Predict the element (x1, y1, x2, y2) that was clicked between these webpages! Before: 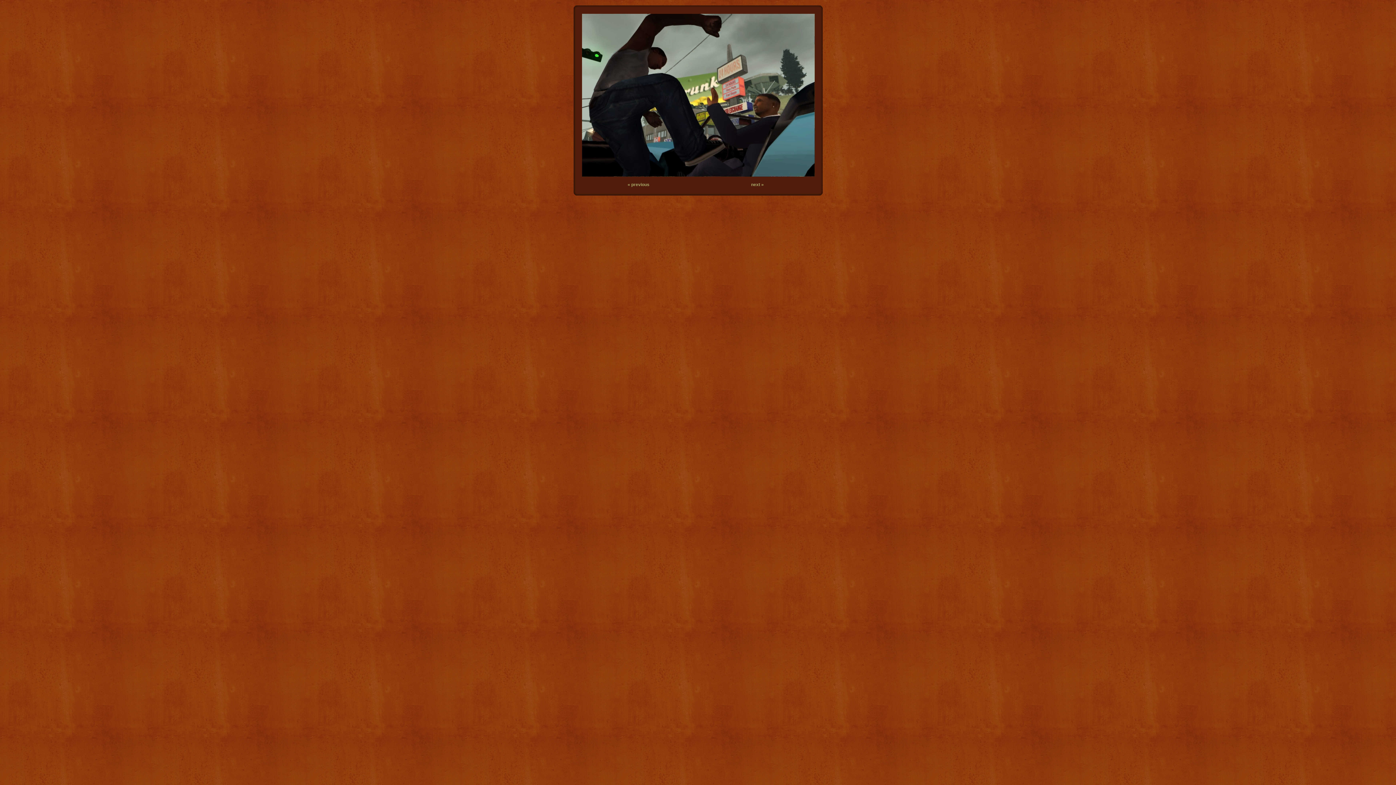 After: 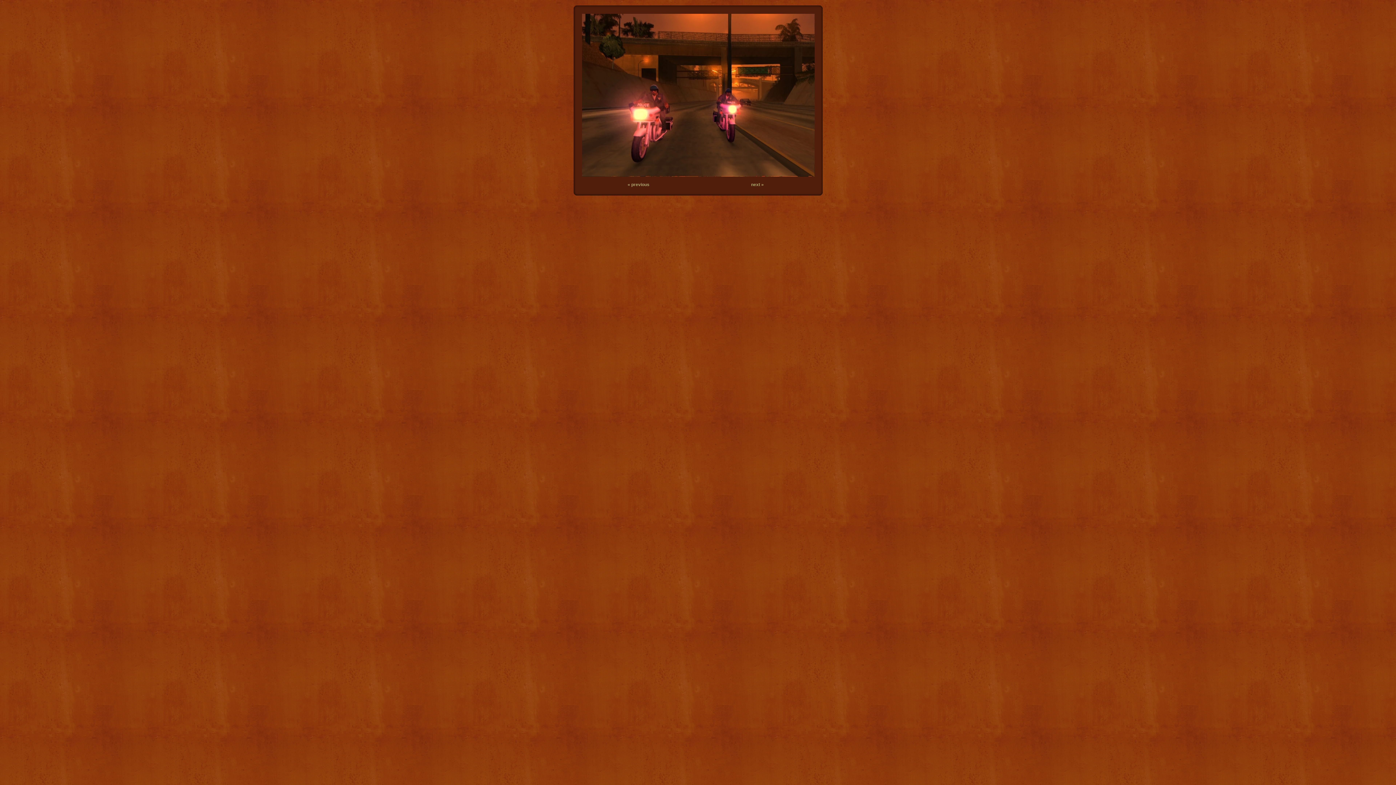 Action: bbox: (627, 182, 649, 187) label: « previous